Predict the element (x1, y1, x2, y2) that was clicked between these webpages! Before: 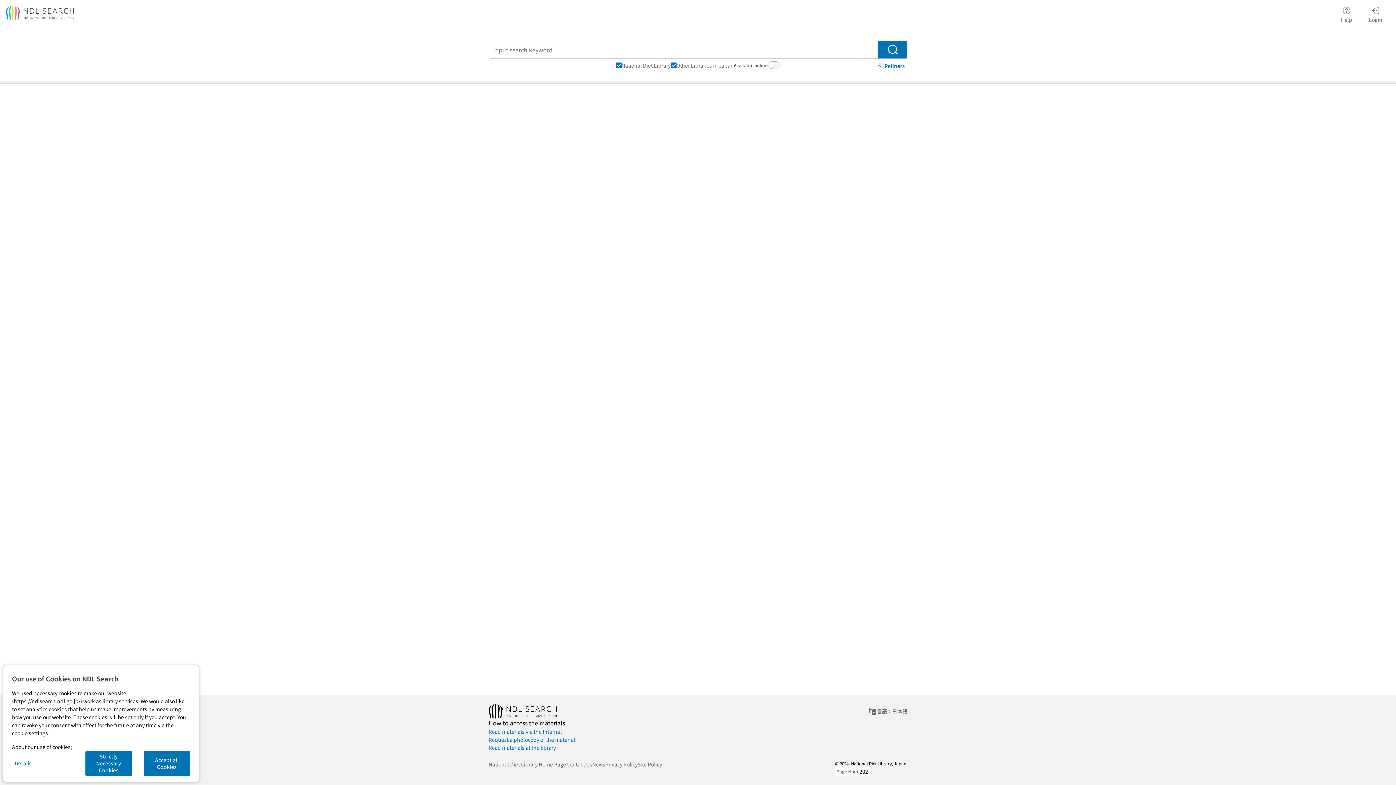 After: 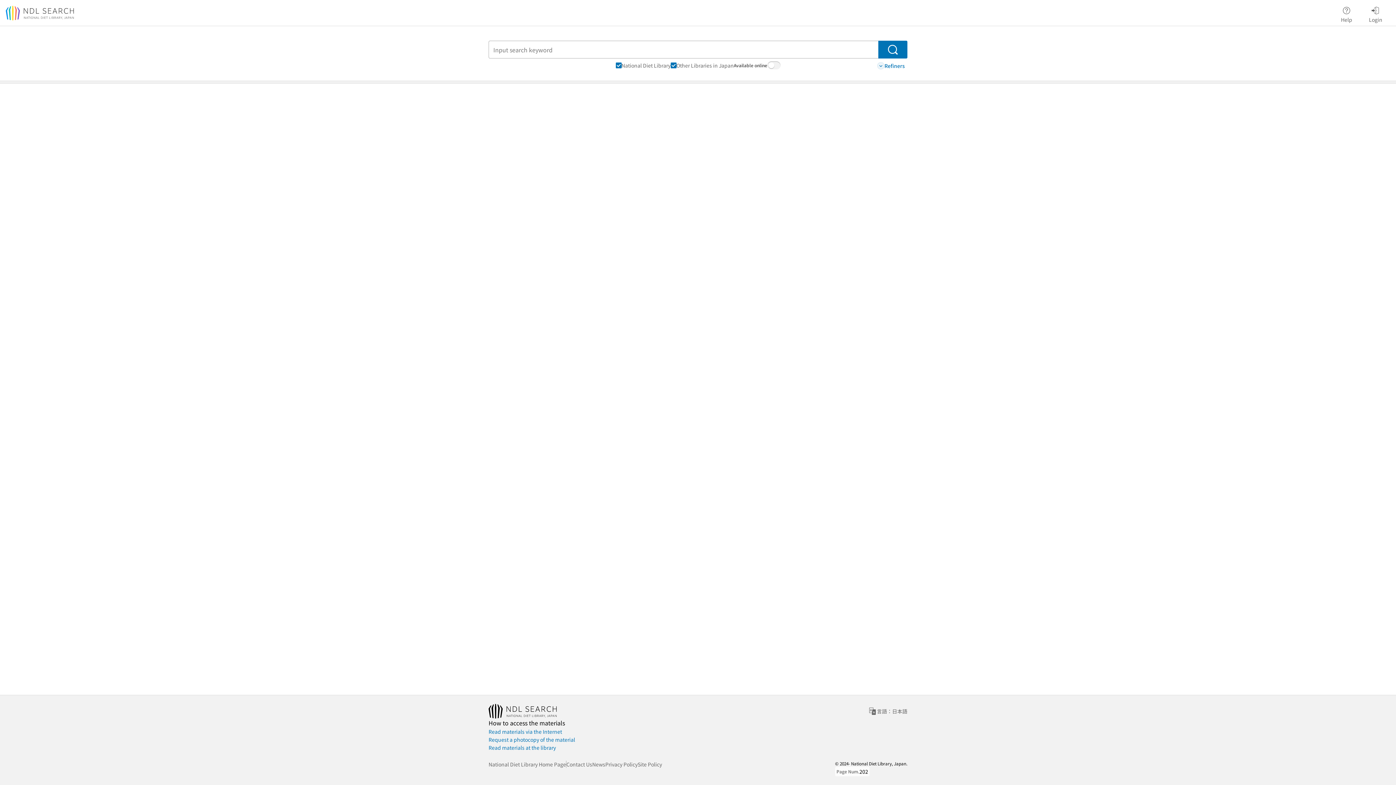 Action: bbox: (85, 751, 132, 776) label: Strictly Necessary Cookies